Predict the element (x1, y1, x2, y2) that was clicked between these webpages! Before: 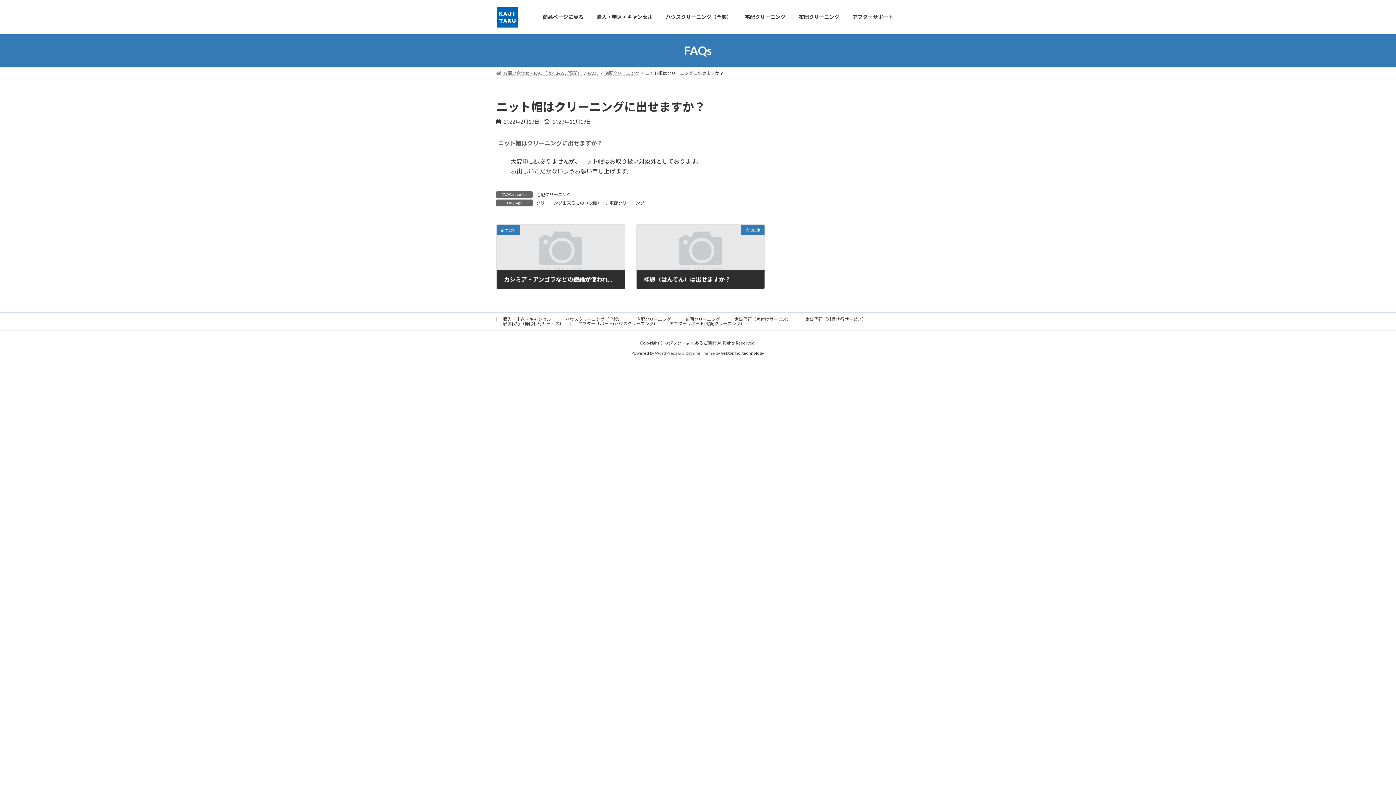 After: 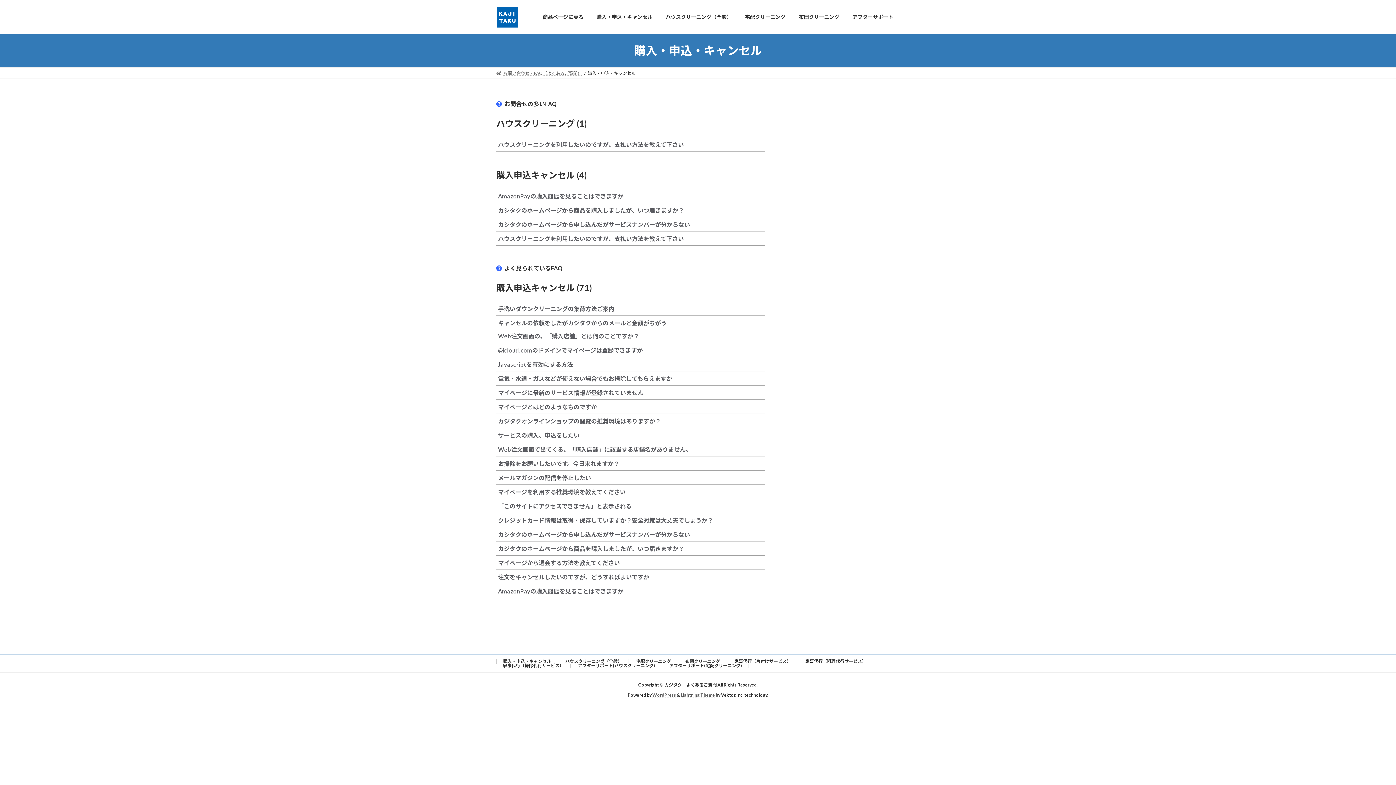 Action: label: 購入・申込・キャンセル bbox: (590, 8, 659, 25)